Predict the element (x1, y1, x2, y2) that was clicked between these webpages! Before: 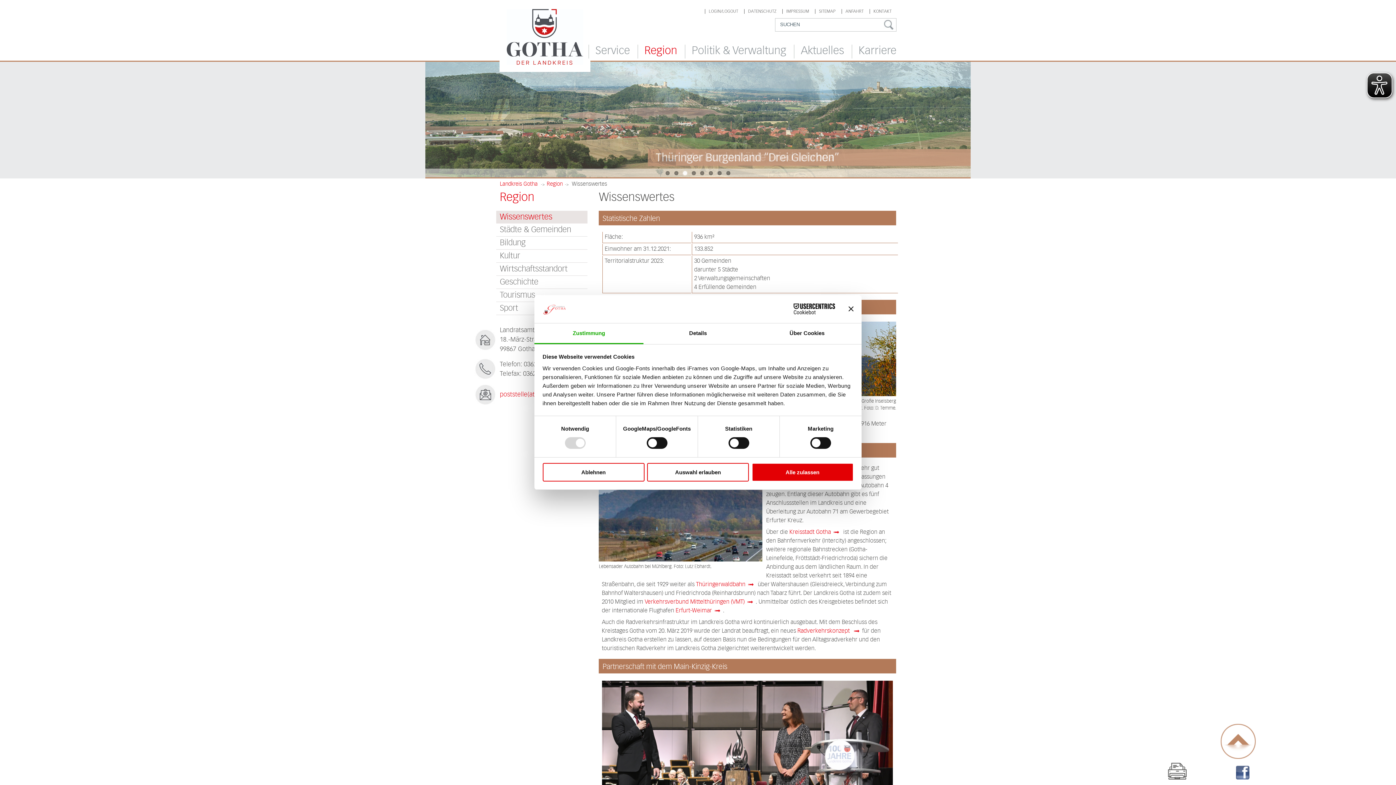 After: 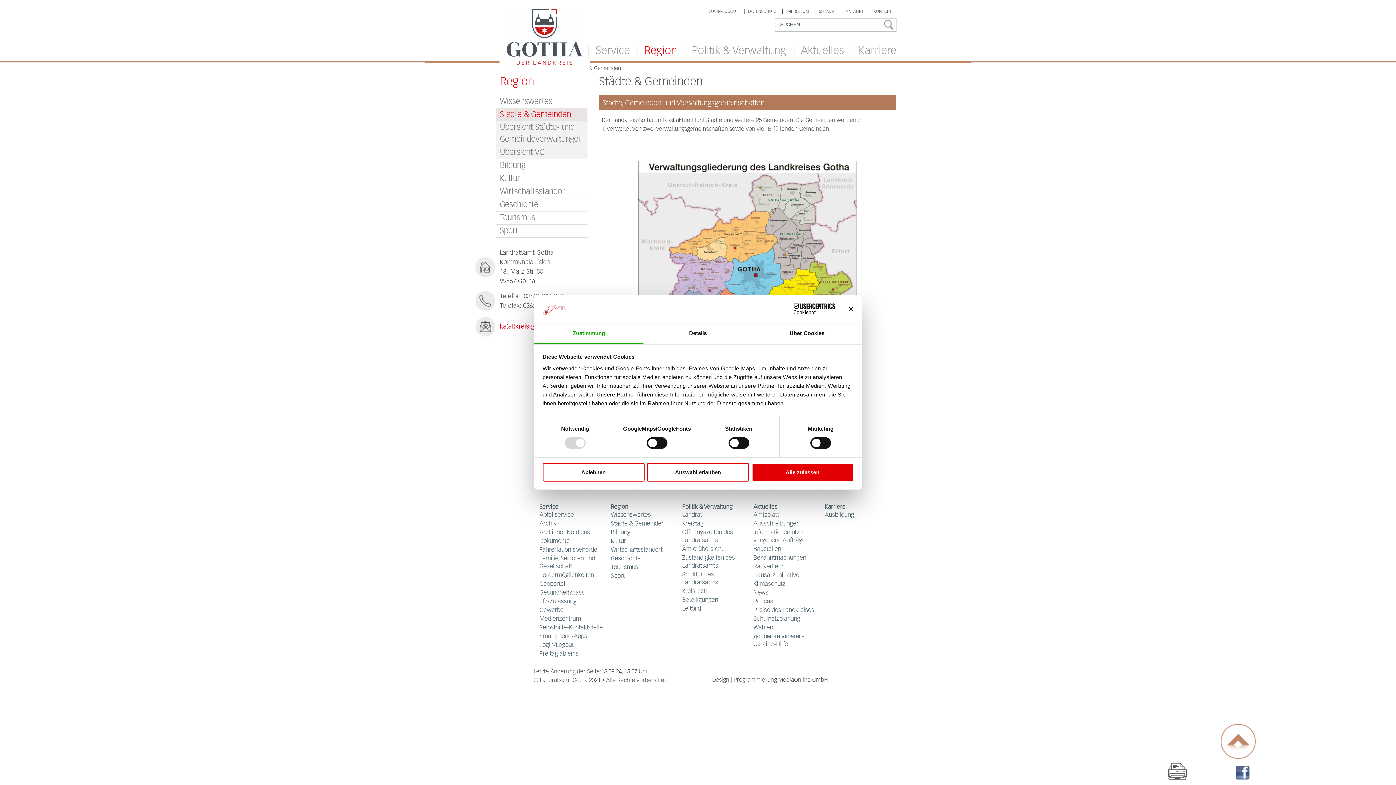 Action: bbox: (496, 223, 587, 236) label: Städte & Gemeinden